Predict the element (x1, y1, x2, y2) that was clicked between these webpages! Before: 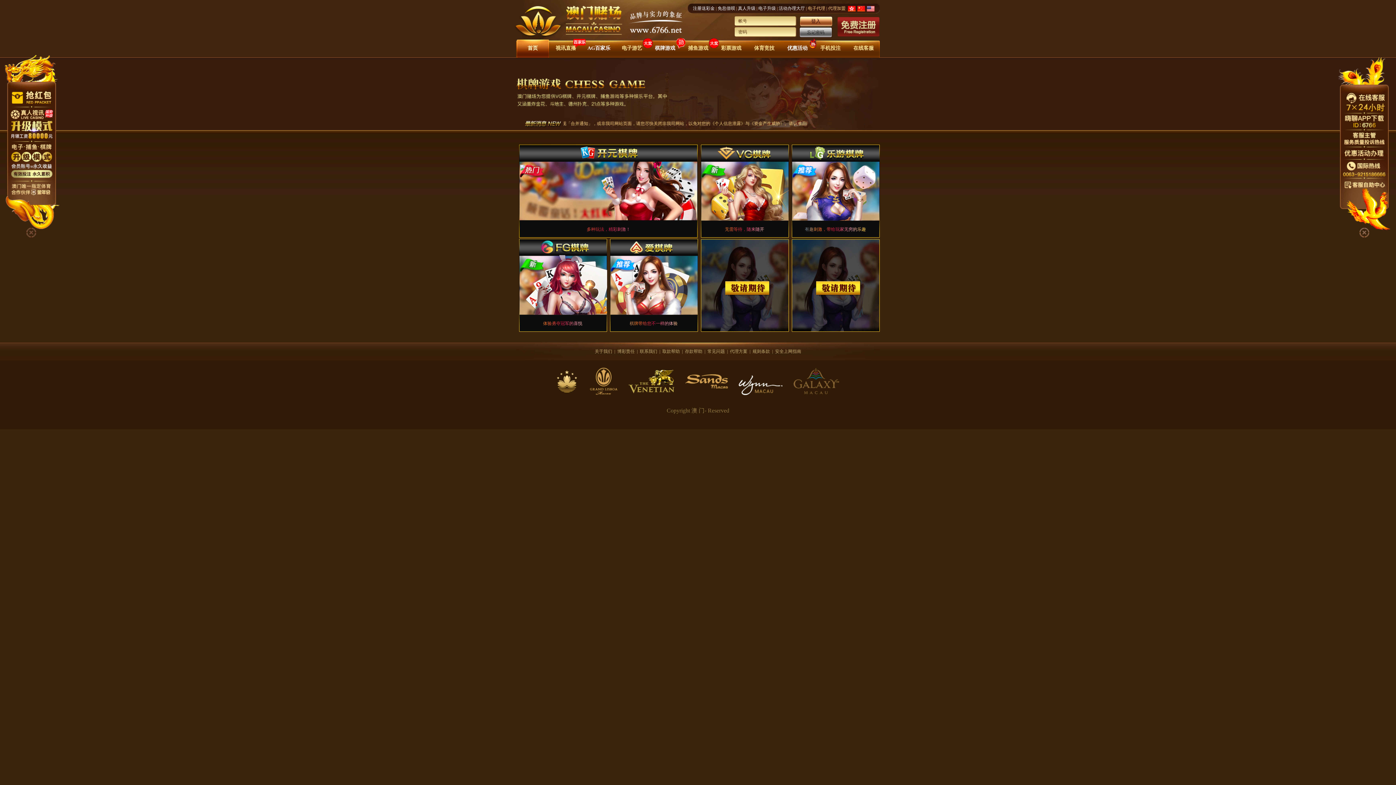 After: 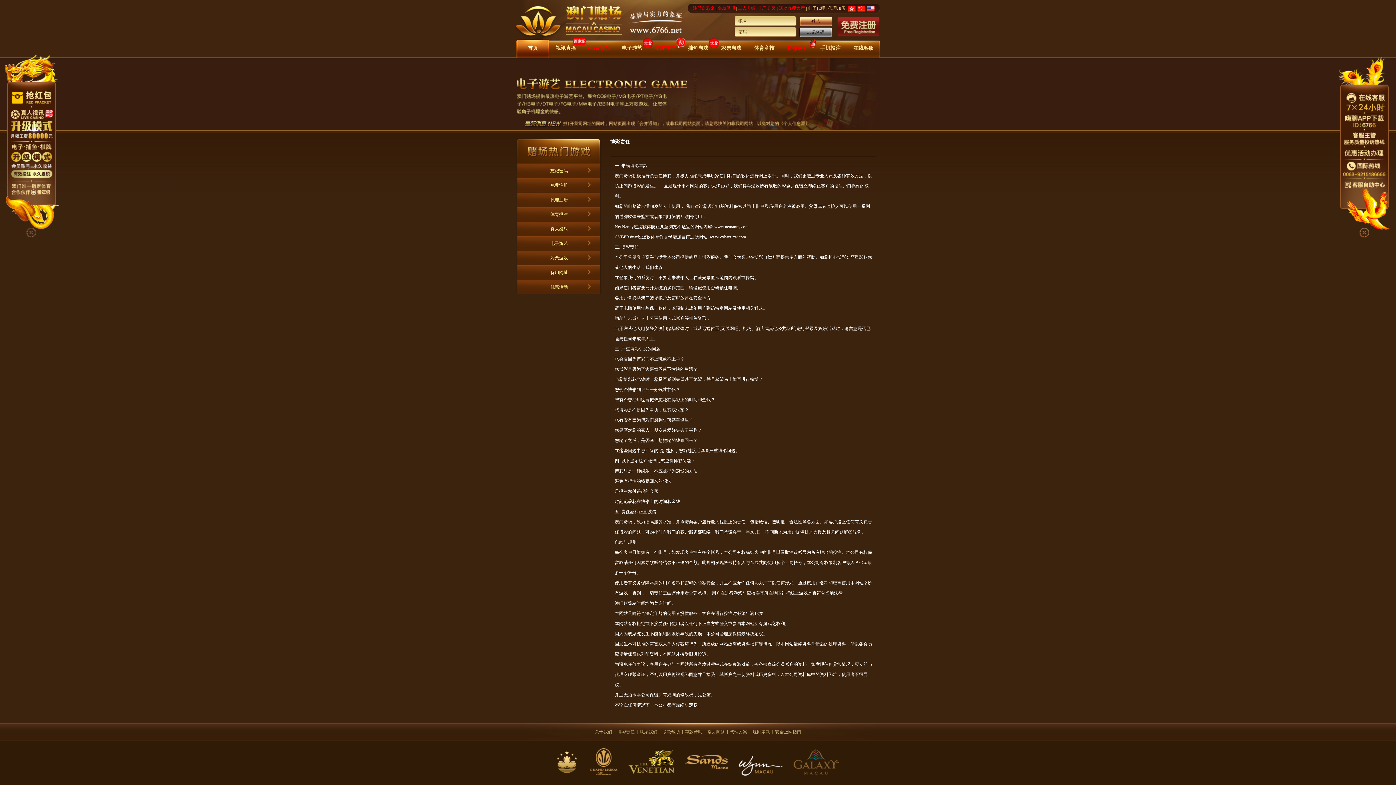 Action: bbox: (617, 349, 634, 354) label: 博彩责任